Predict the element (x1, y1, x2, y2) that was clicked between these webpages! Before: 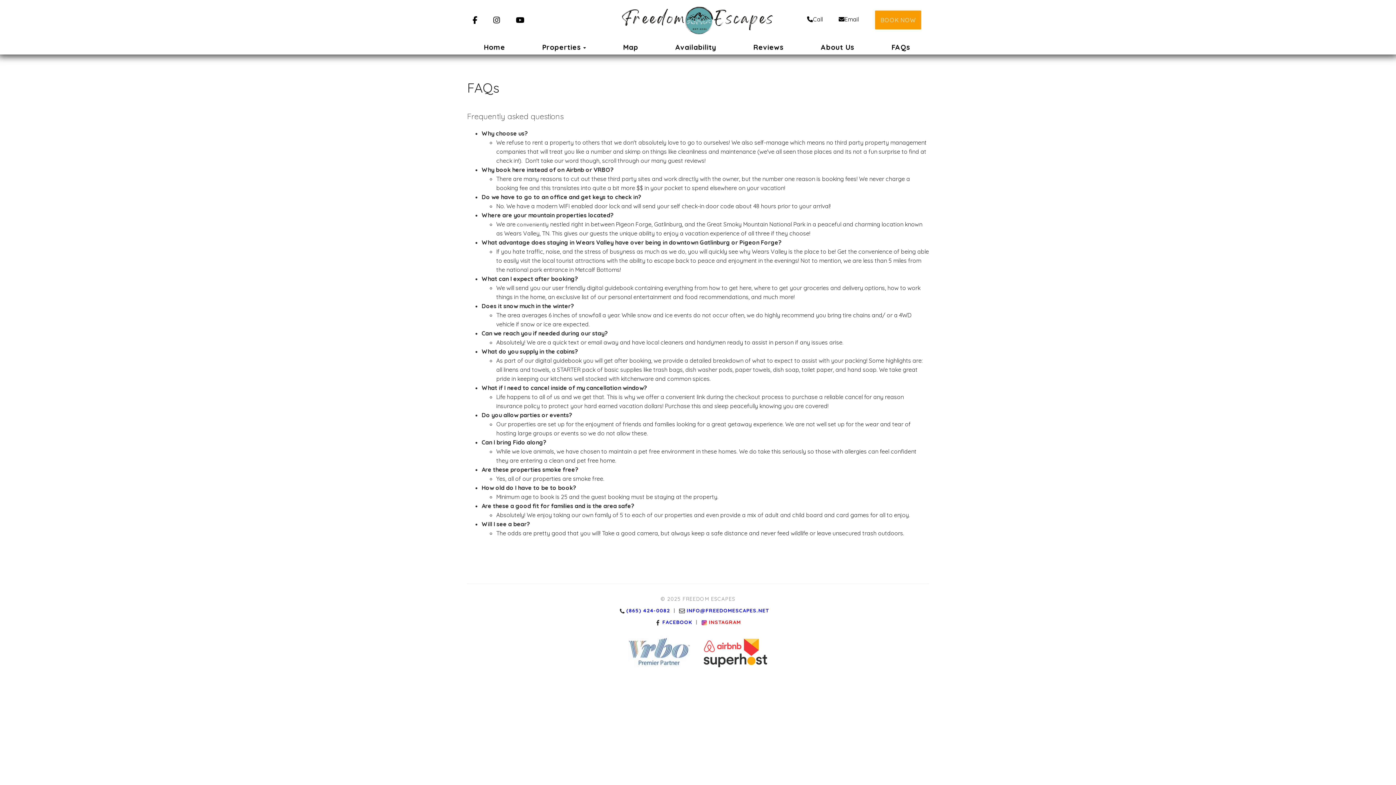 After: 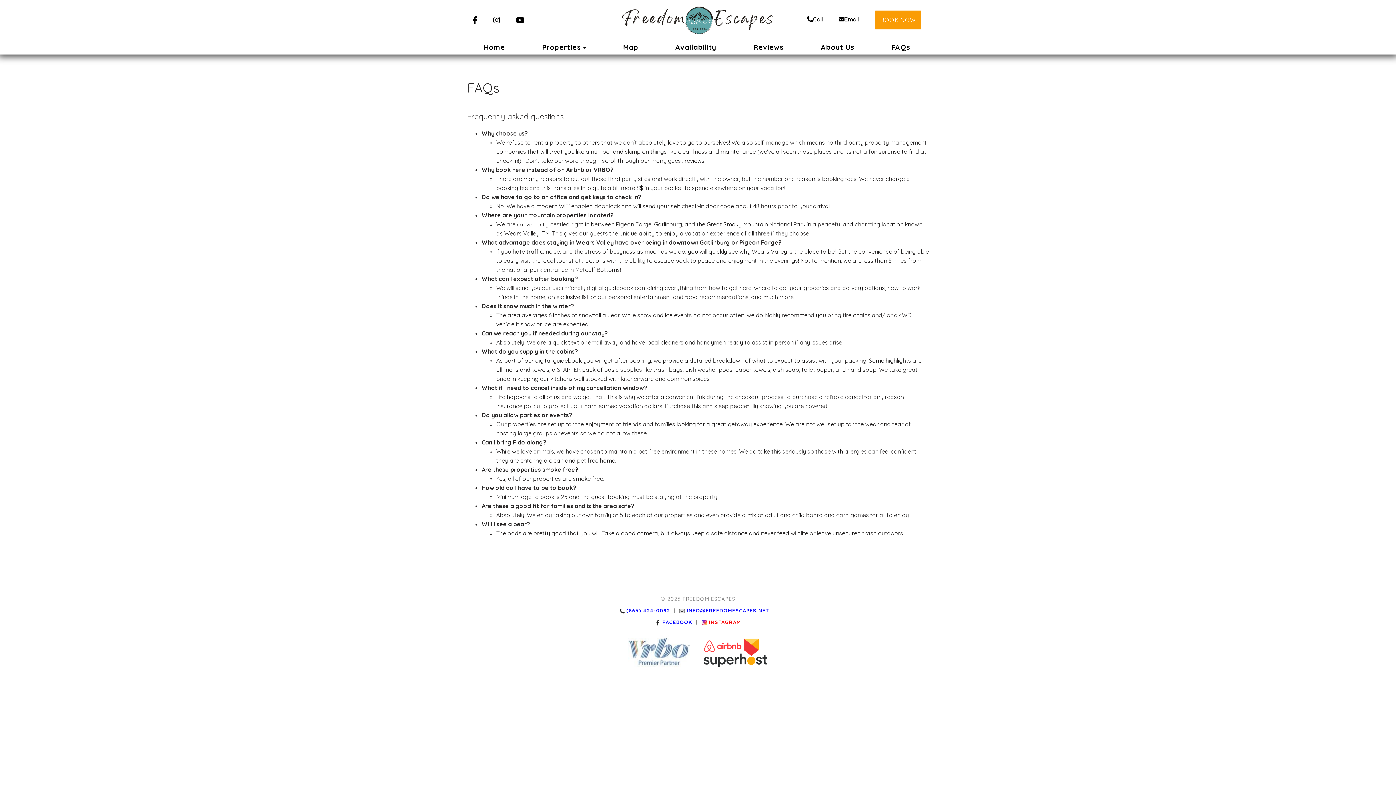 Action: label: Email bbox: (838, 15, 858, 22)